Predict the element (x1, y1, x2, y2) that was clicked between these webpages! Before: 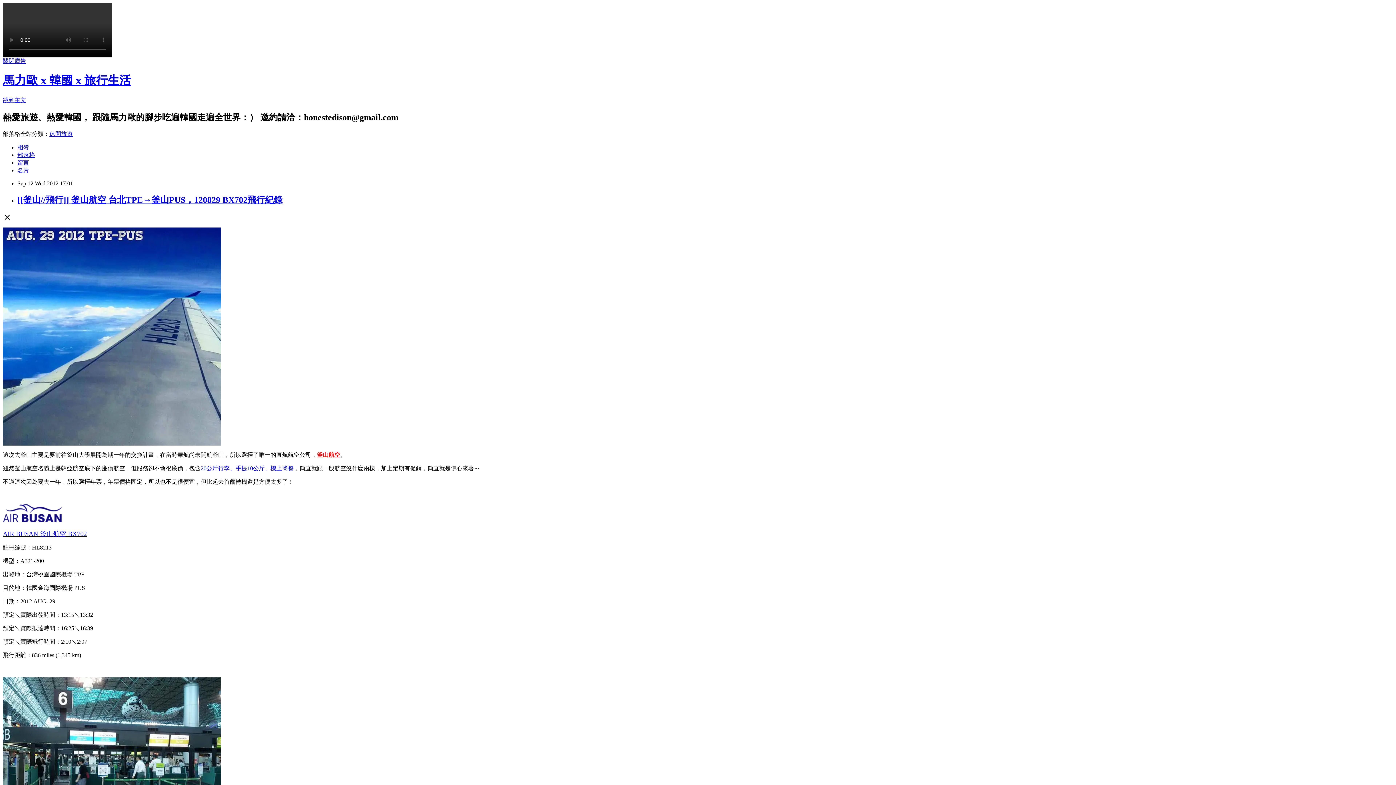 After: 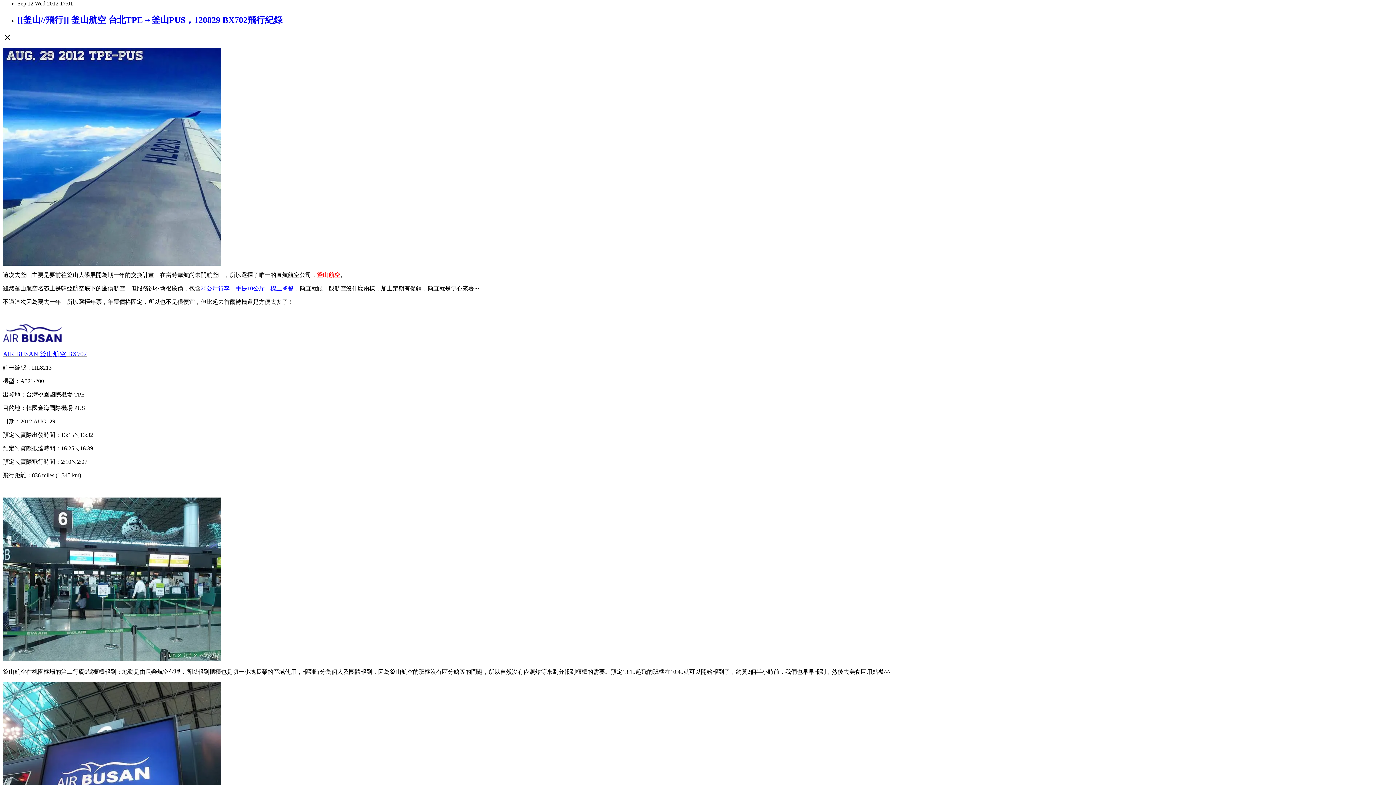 Action: bbox: (2, 97, 26, 103) label: 跳到主文